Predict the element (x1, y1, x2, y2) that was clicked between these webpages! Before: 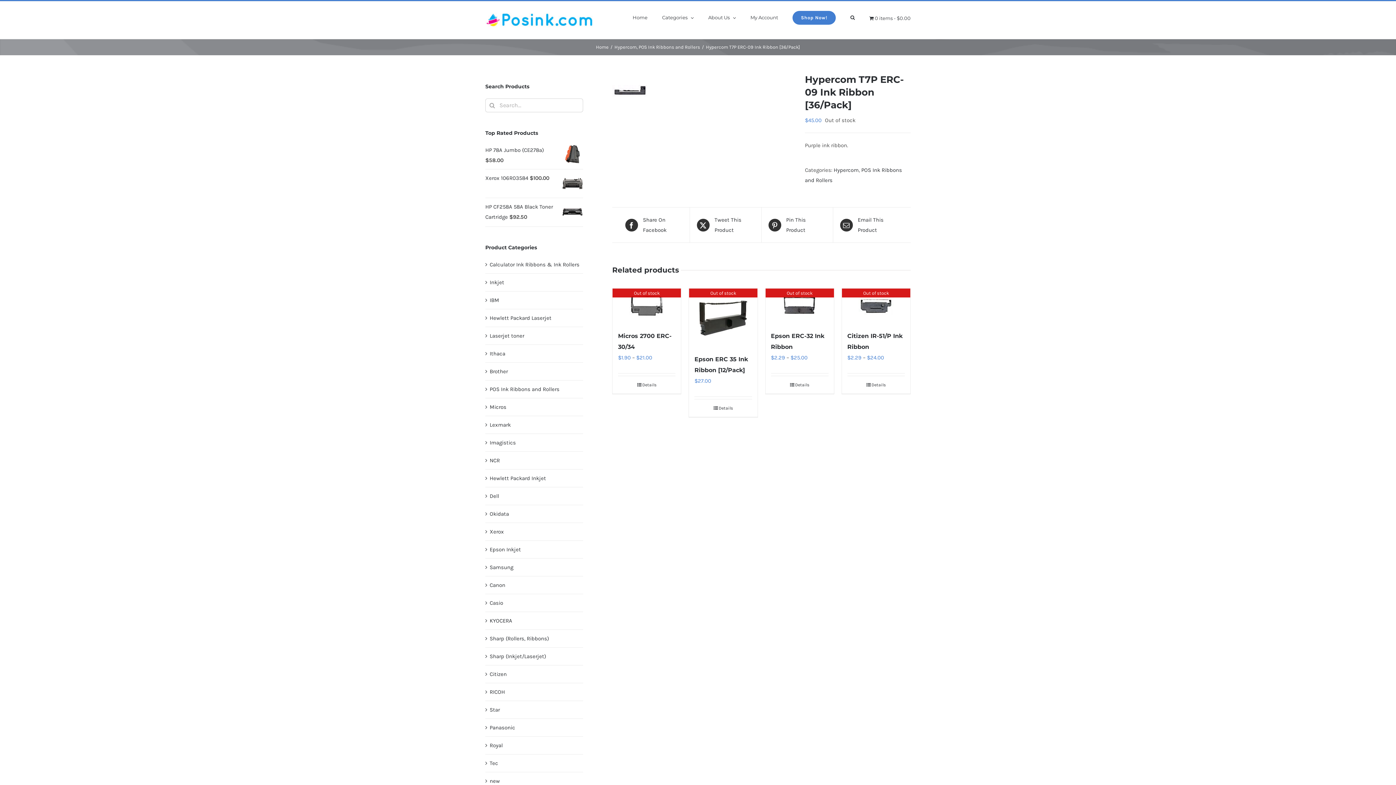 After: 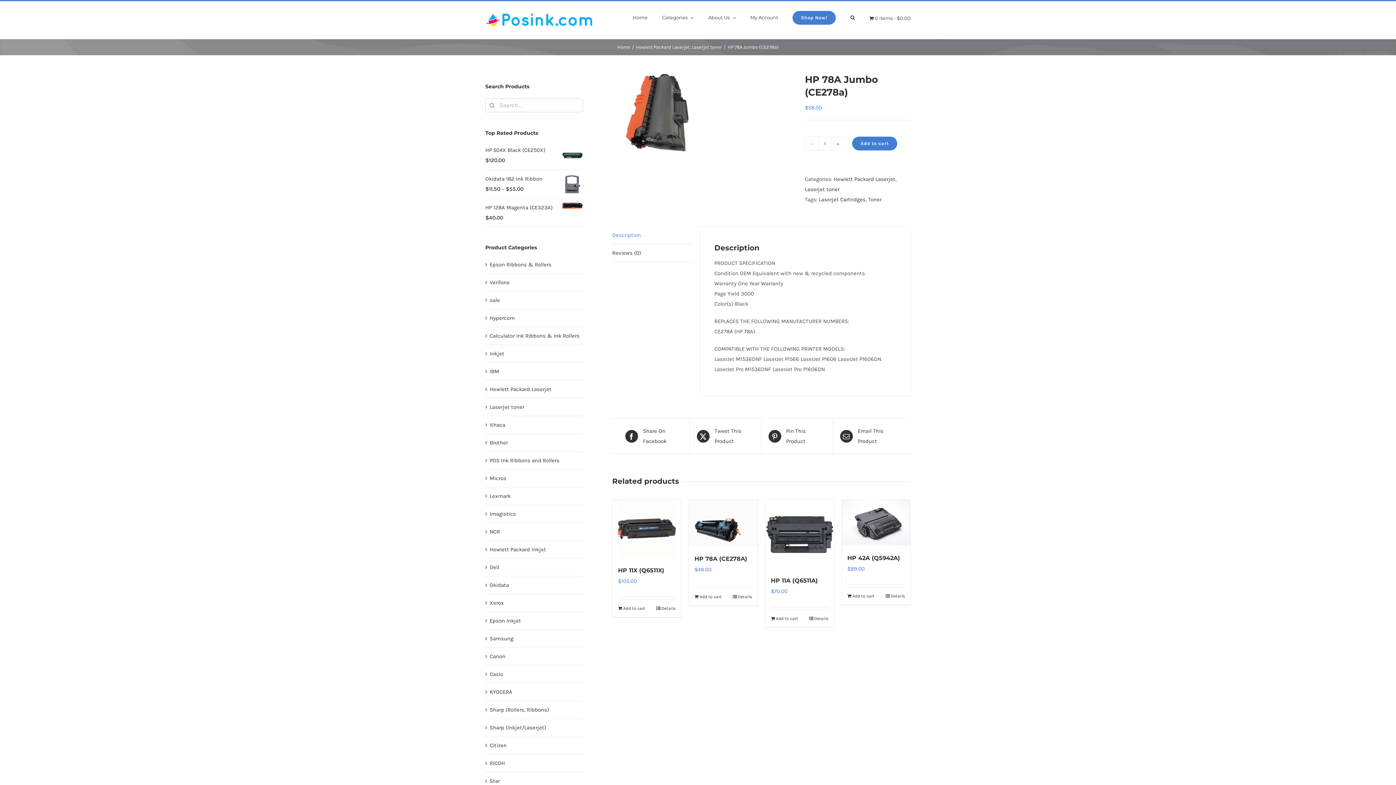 Action: bbox: (485, 146, 544, 153) label: HP 78A Jumbo (CE278a) 